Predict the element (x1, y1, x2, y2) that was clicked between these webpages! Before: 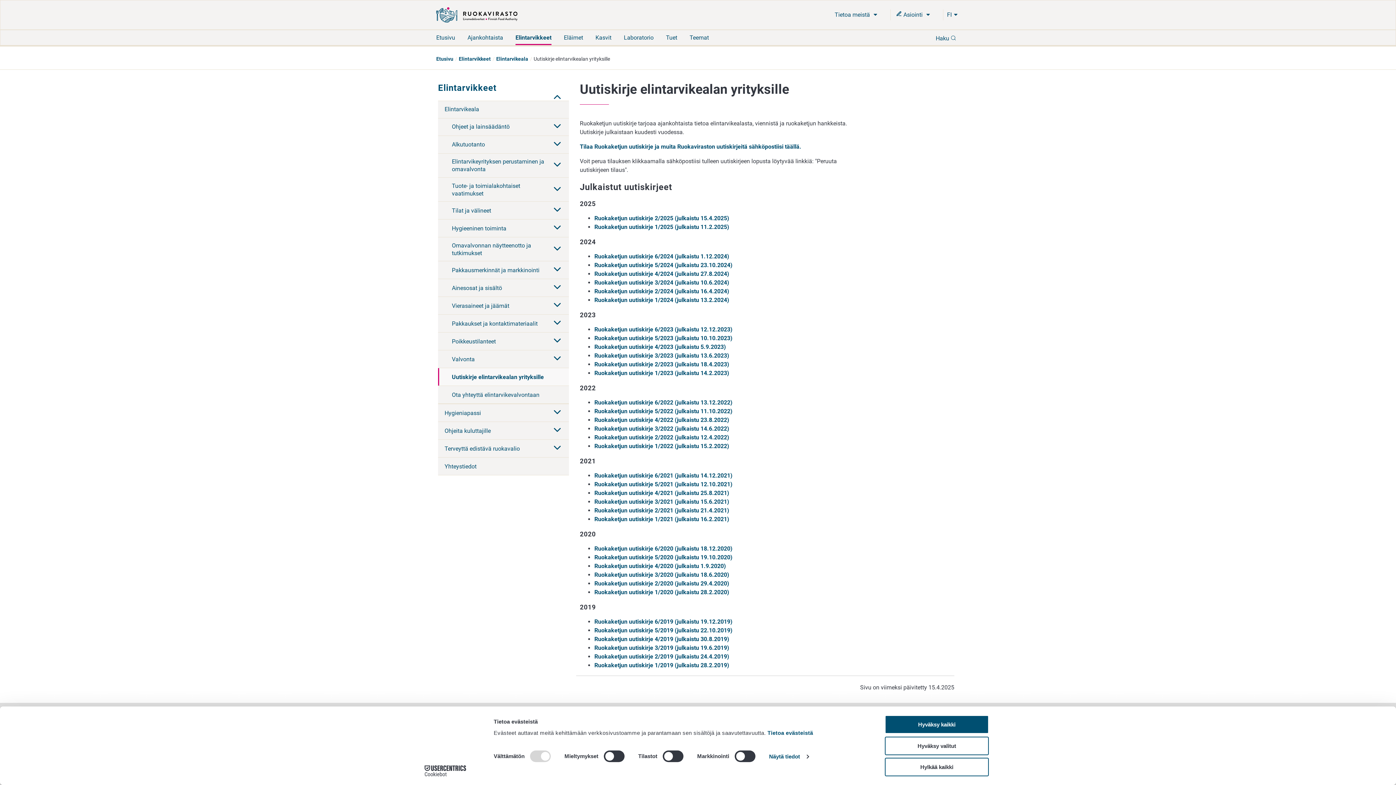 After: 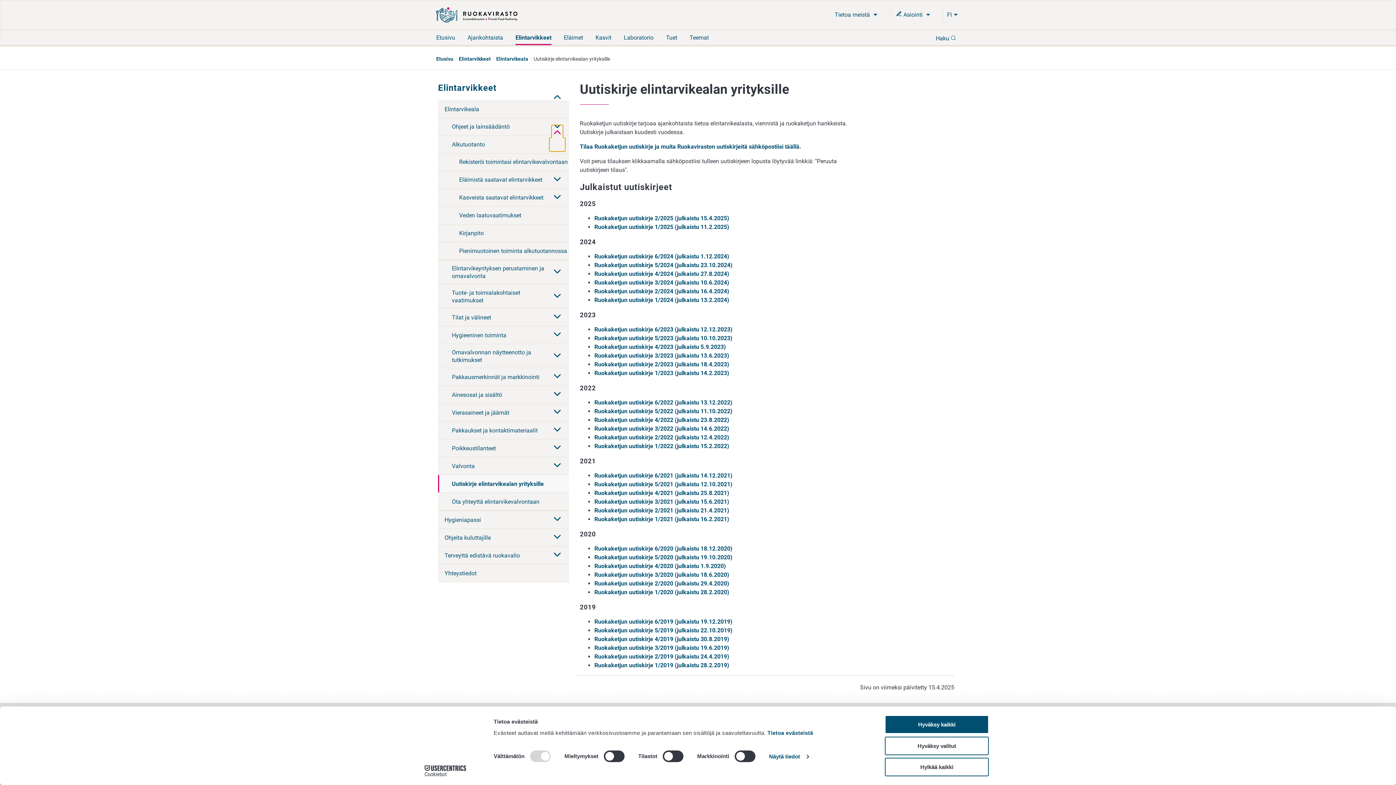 Action: label: Laajenna alasivulista: Alkutuotanto bbox: (549, 137, 565, 151)